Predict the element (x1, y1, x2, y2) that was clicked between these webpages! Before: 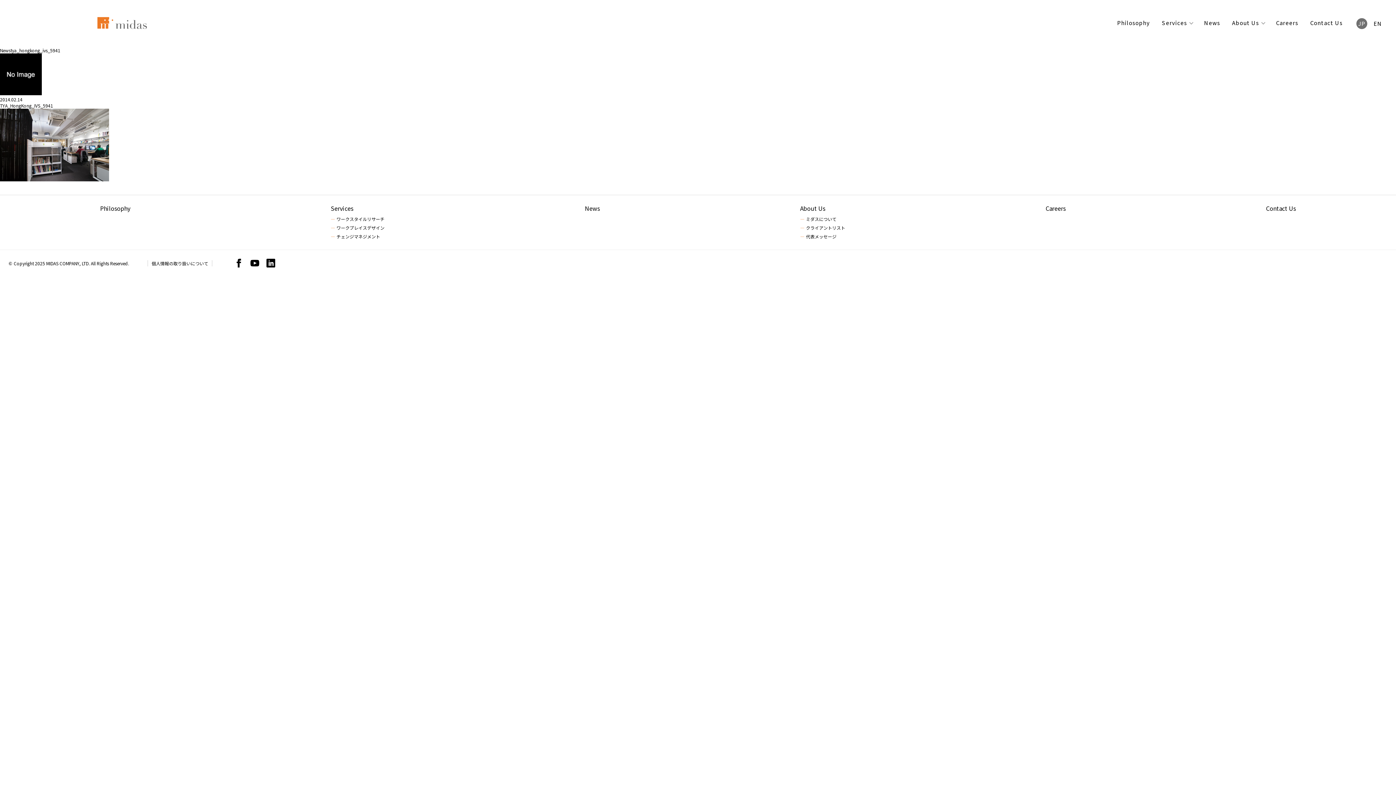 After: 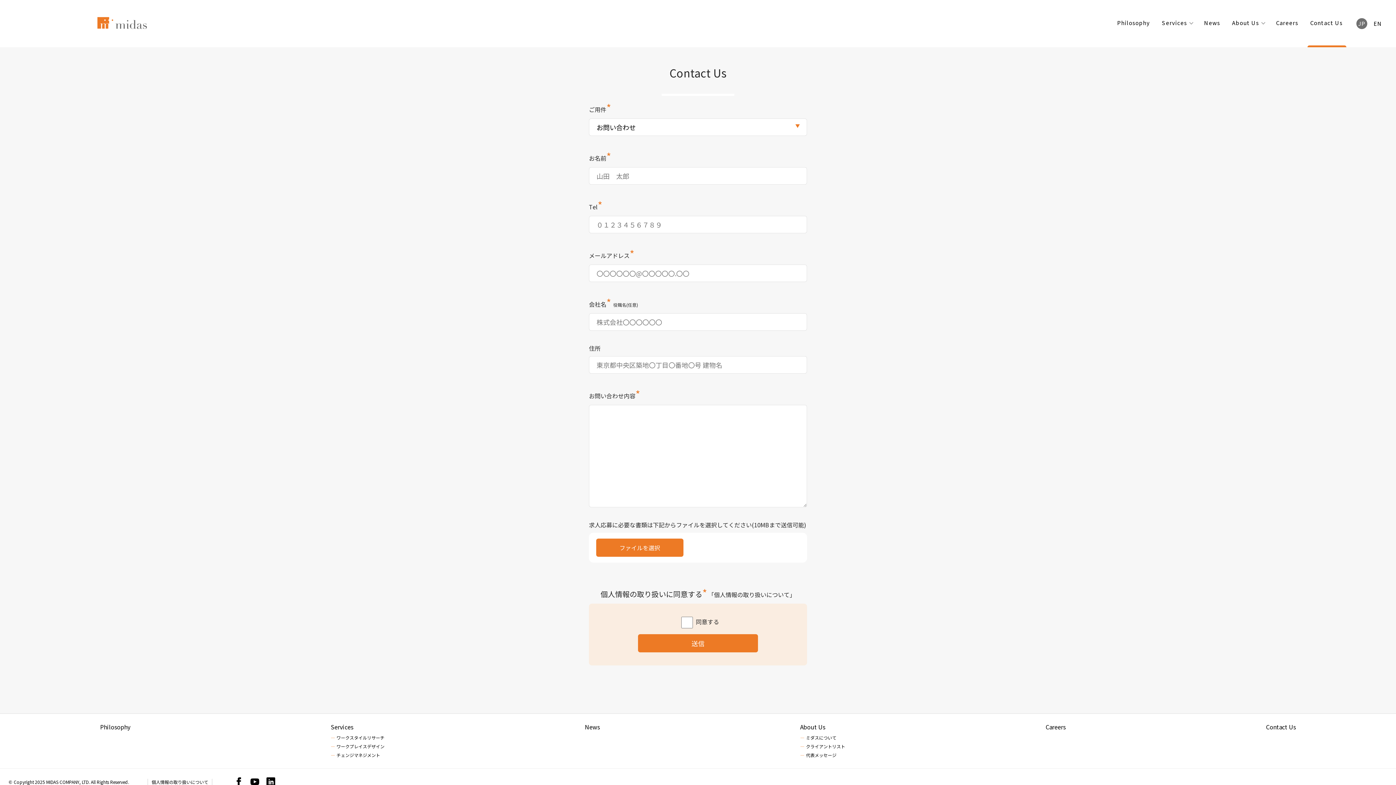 Action: bbox: (1310, 18, 1342, 26) label: Contact Us